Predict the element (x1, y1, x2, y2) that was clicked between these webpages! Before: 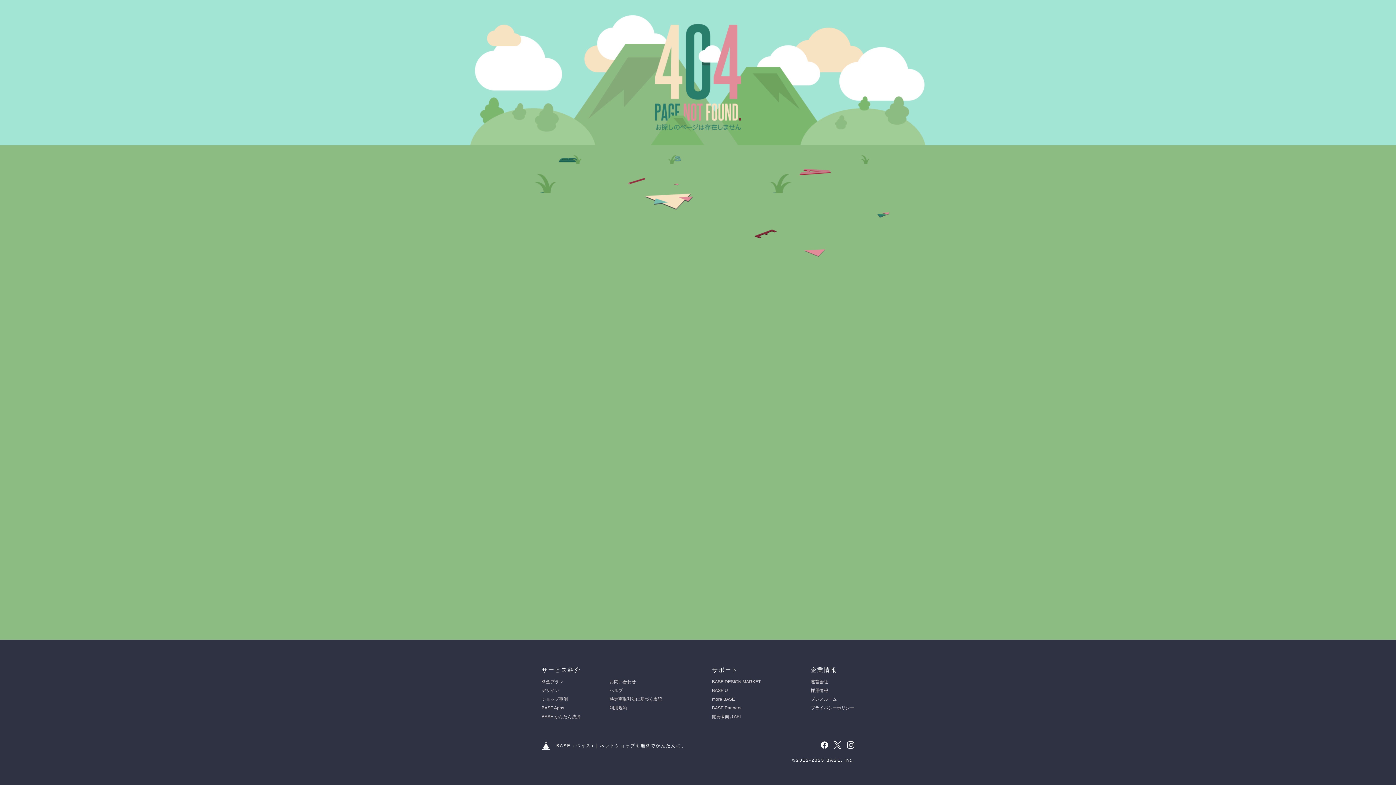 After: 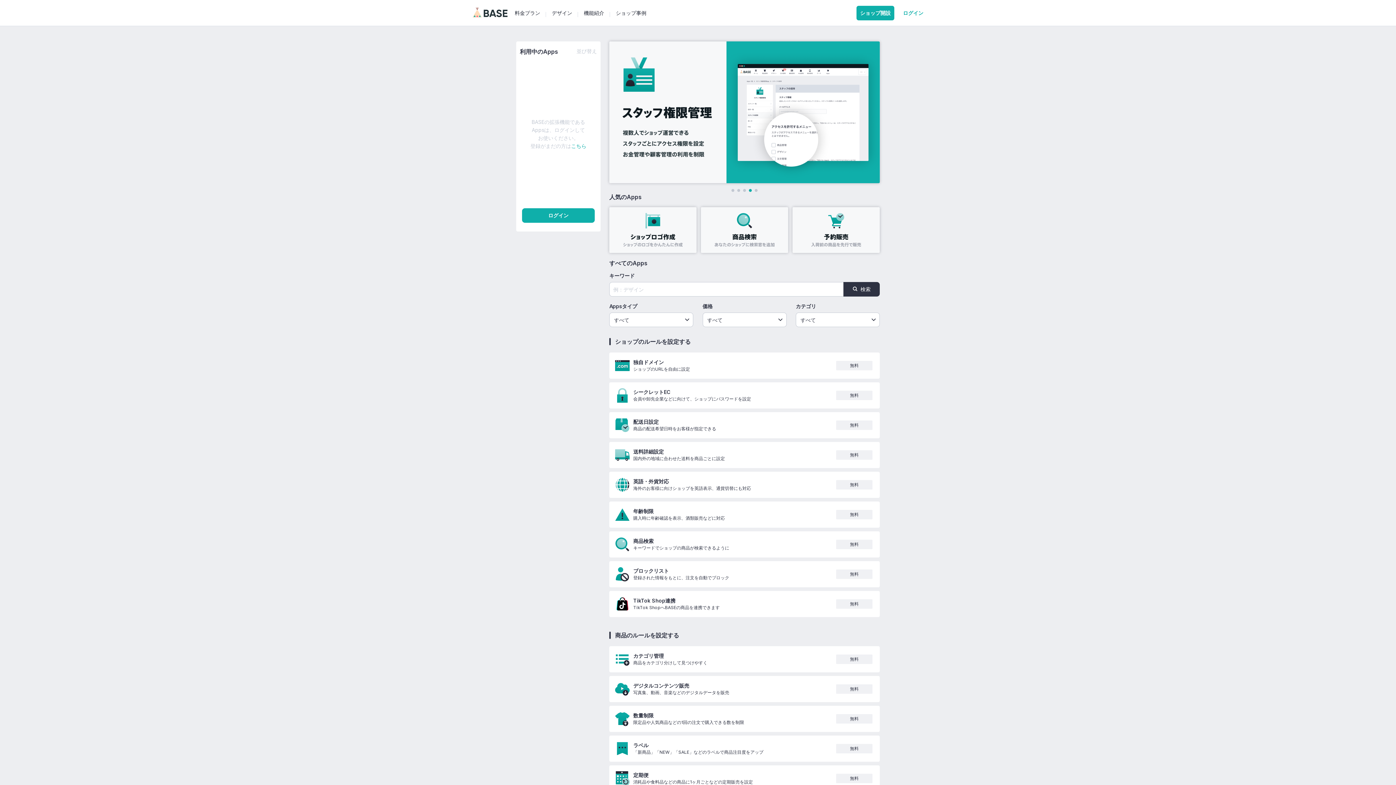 Action: bbox: (541, 705, 564, 710) label: BASE Apps